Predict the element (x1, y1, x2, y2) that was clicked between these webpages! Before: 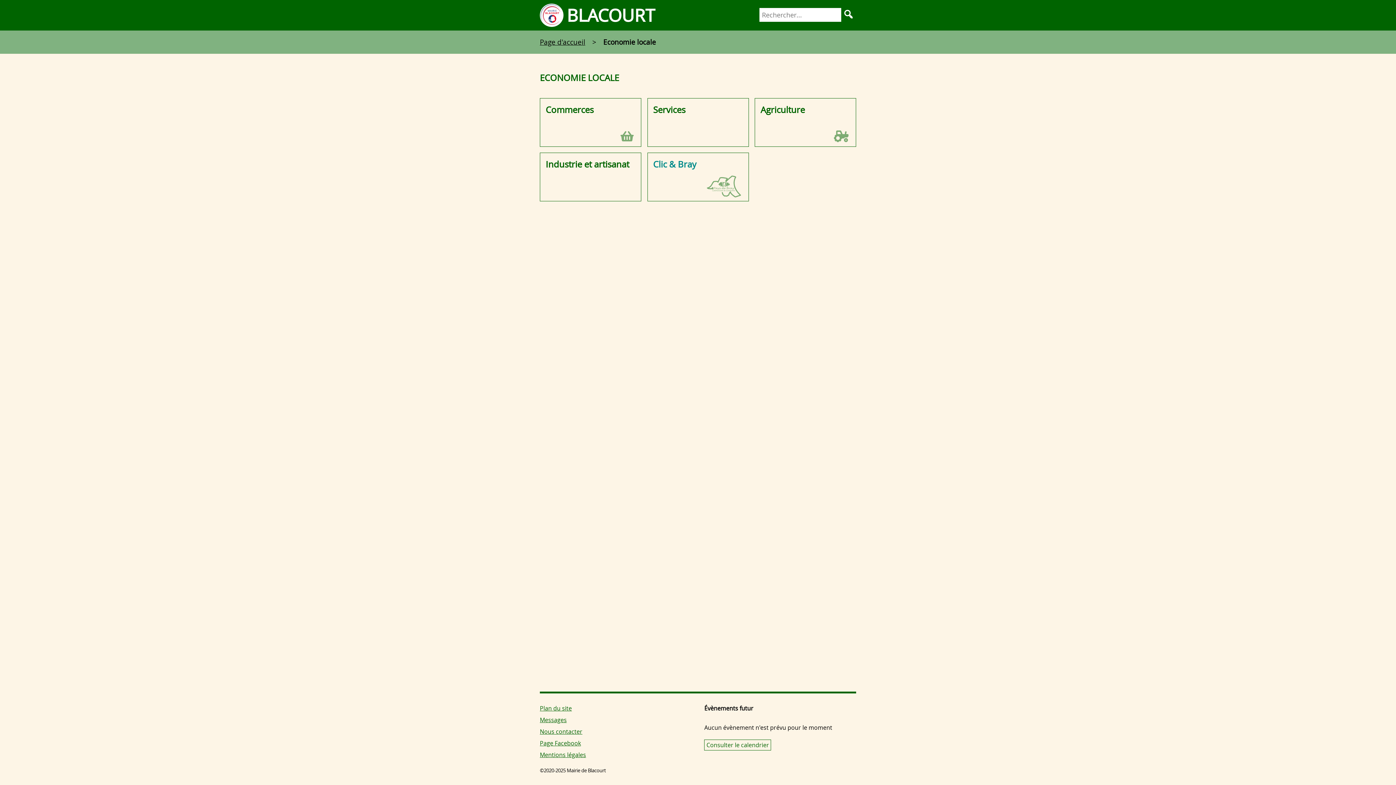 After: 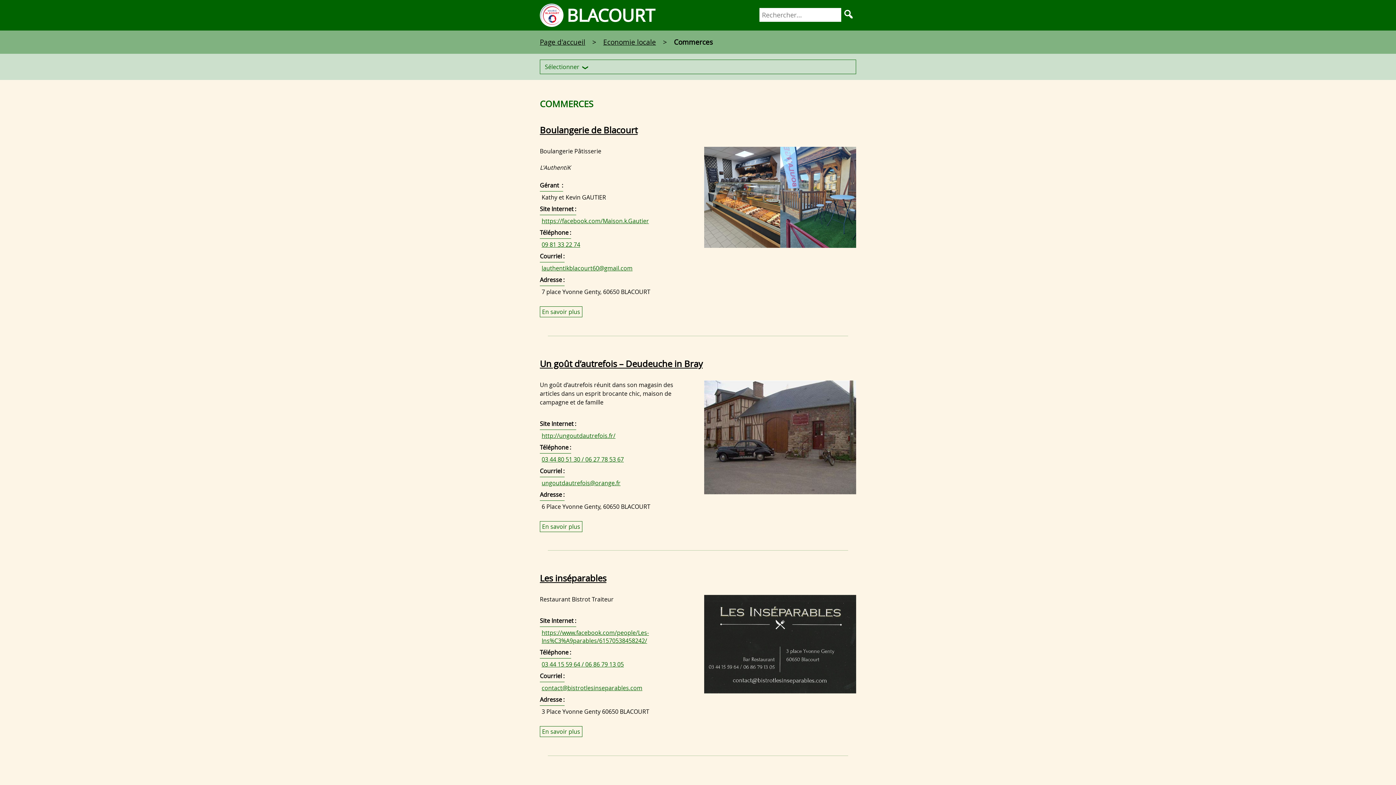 Action: bbox: (540, 98, 641, 146) label: Commerces